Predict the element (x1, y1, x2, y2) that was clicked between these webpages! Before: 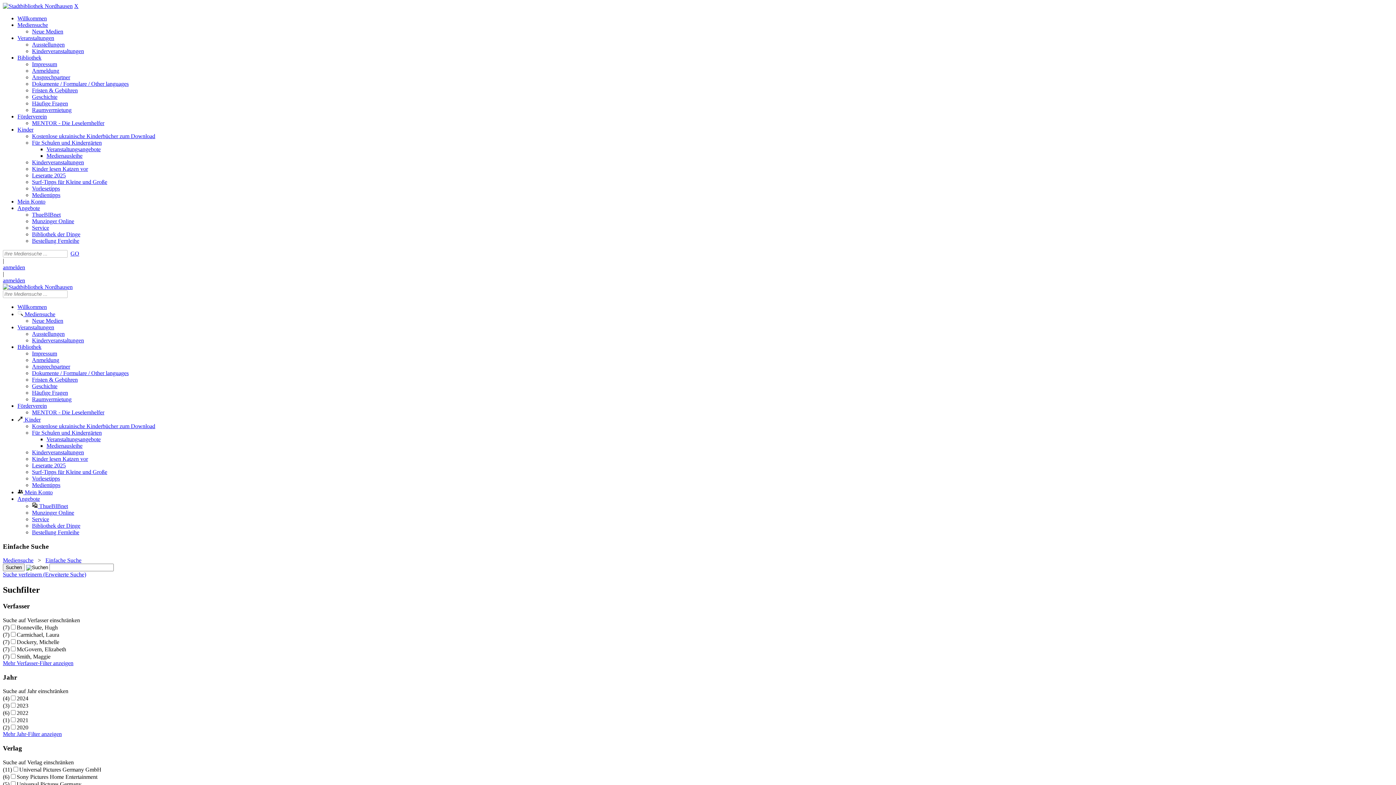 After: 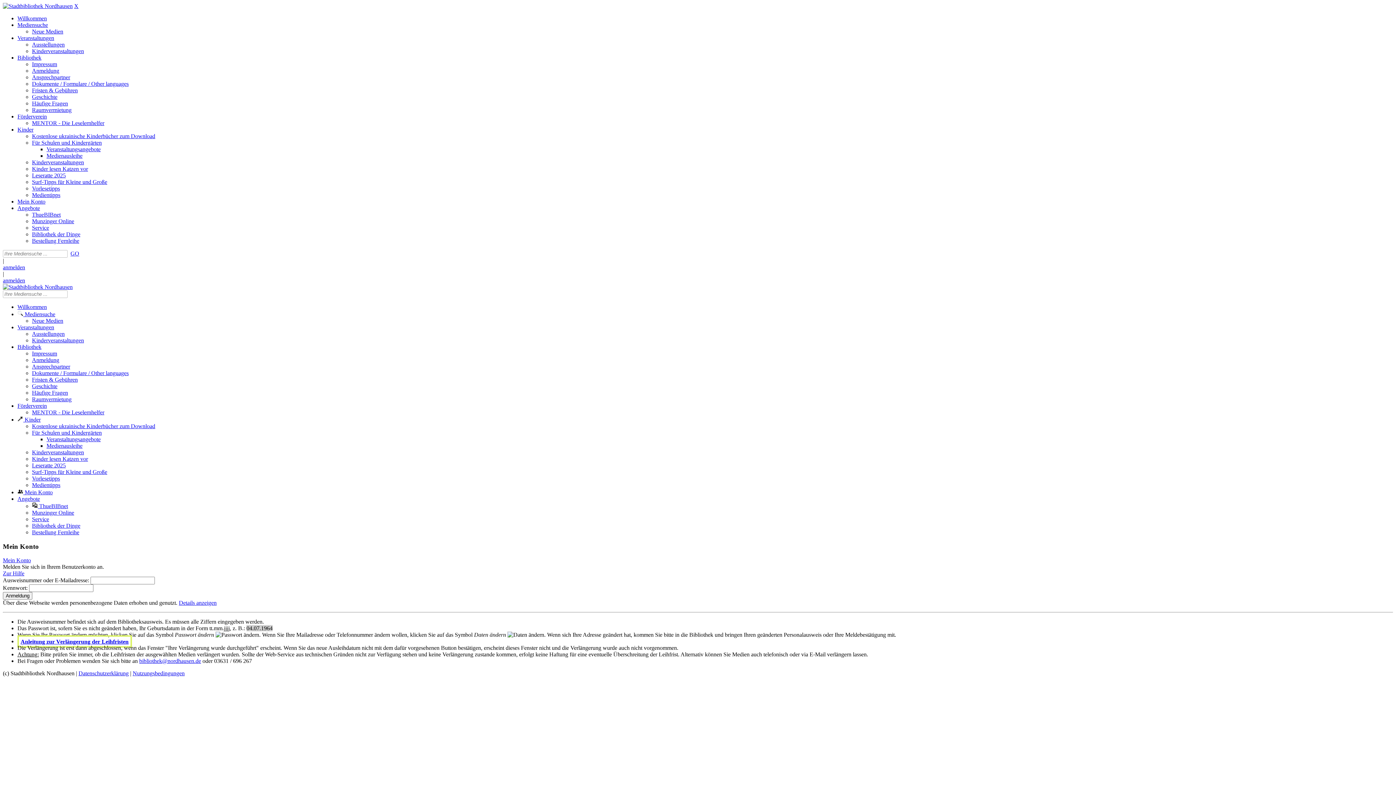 Action: bbox: (2, 264, 25, 270) label: anmelden